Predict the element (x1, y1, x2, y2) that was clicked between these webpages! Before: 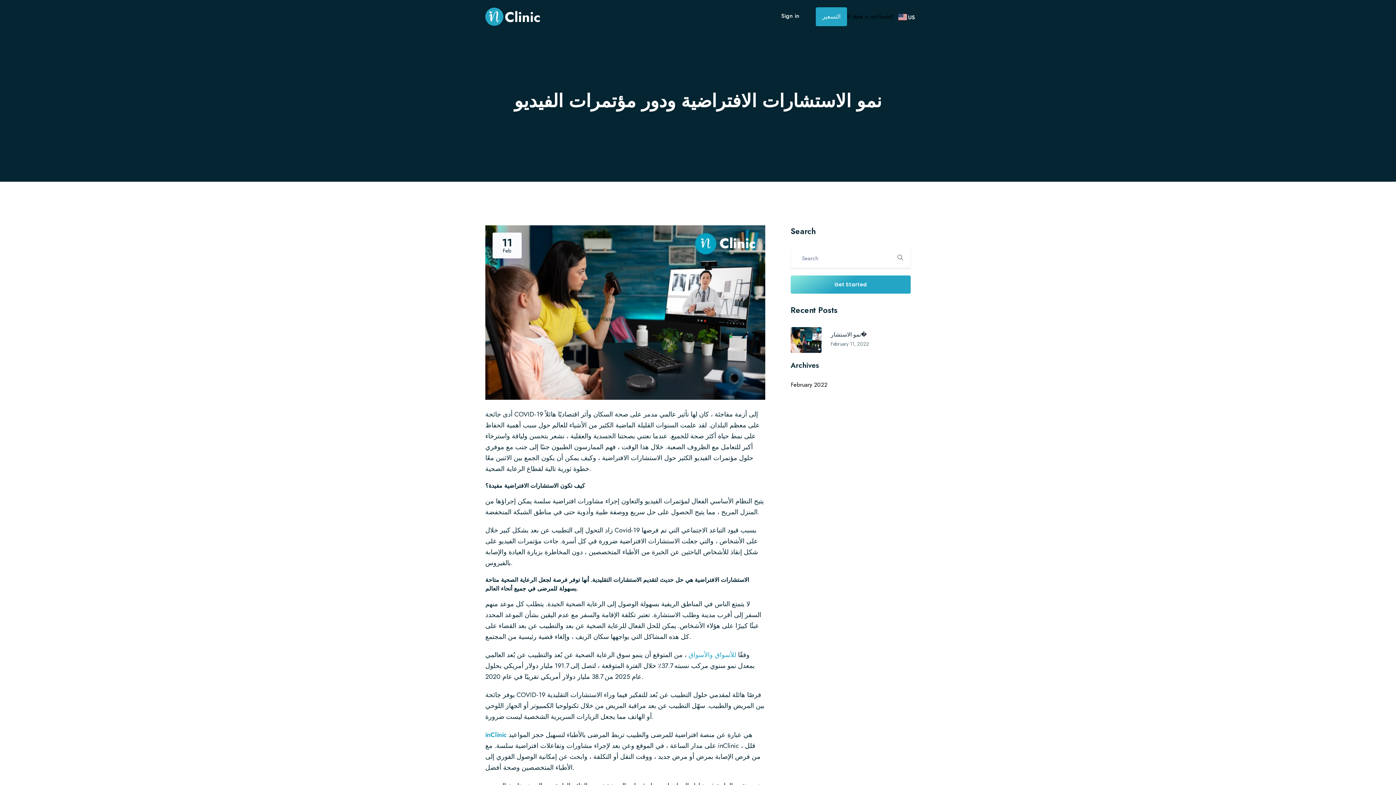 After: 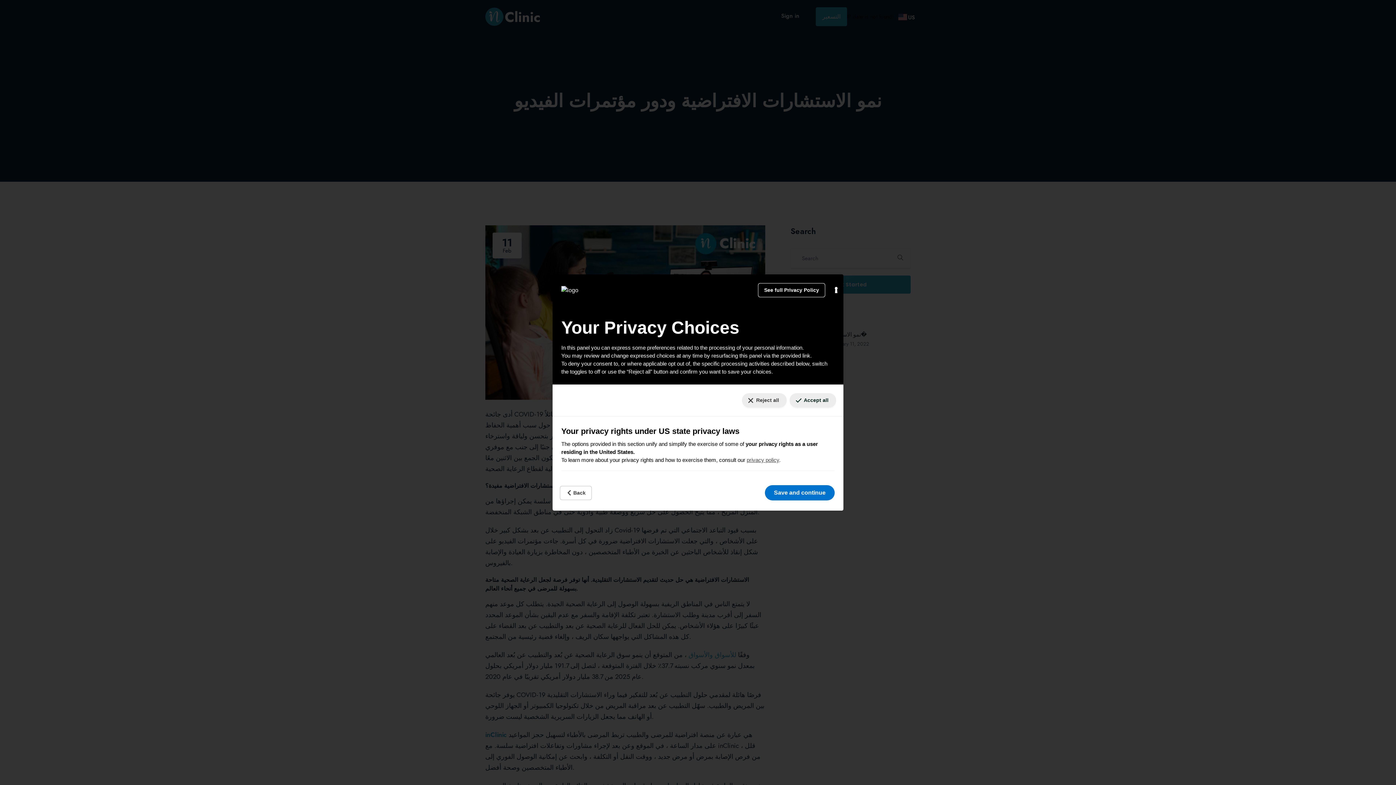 Action: label: Your consent preferences for tracking technologies bbox: (5, 767, 75, 779)